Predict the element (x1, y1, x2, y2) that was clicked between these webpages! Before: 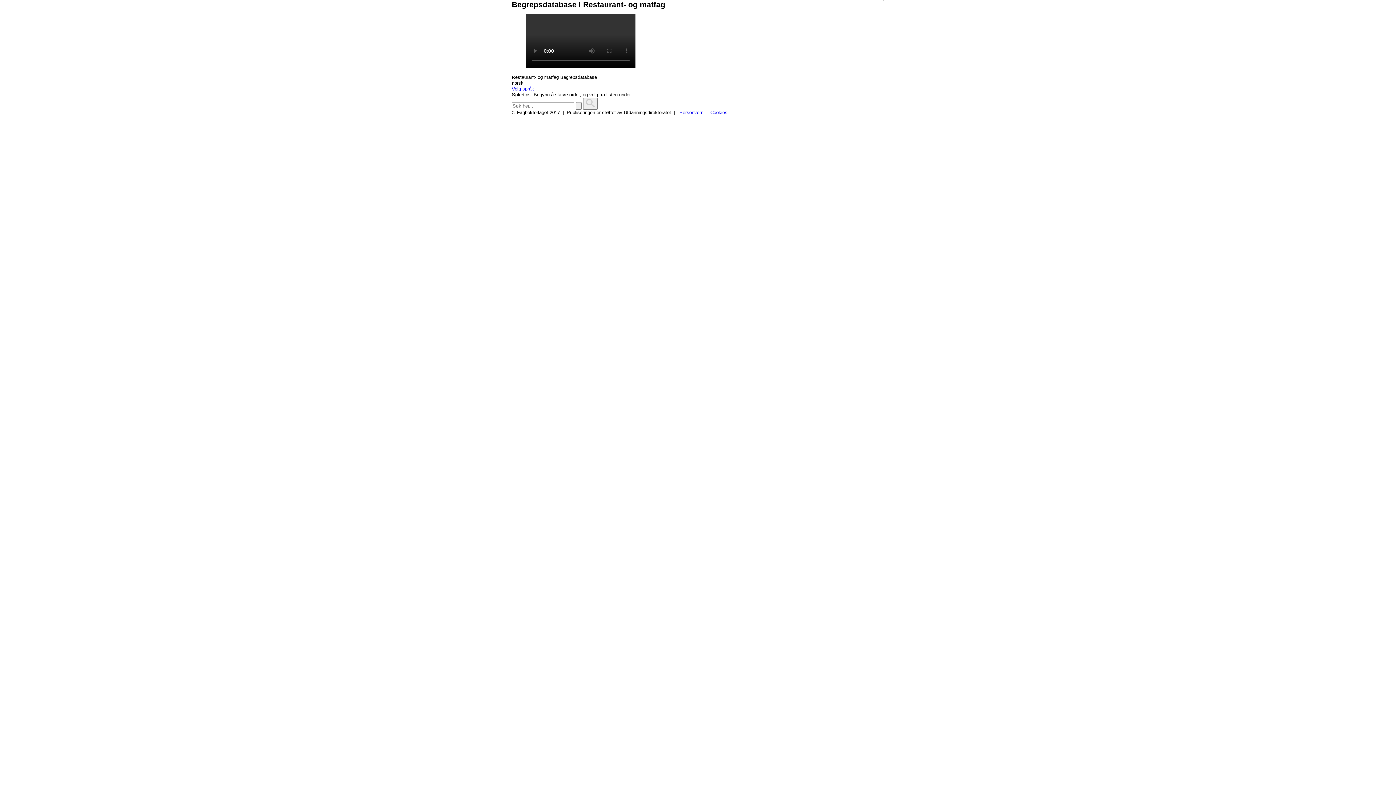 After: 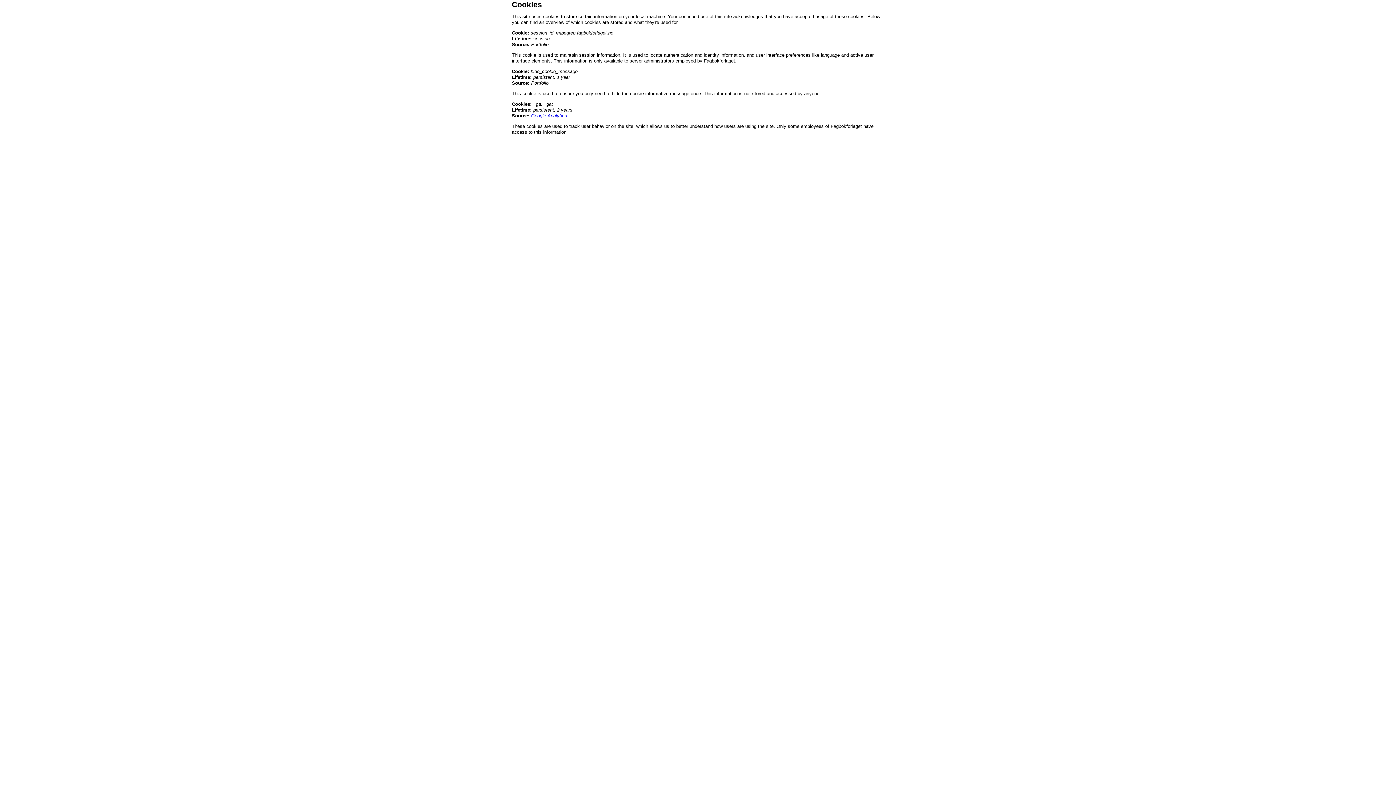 Action: bbox: (710, 109, 727, 115) label: Cookies